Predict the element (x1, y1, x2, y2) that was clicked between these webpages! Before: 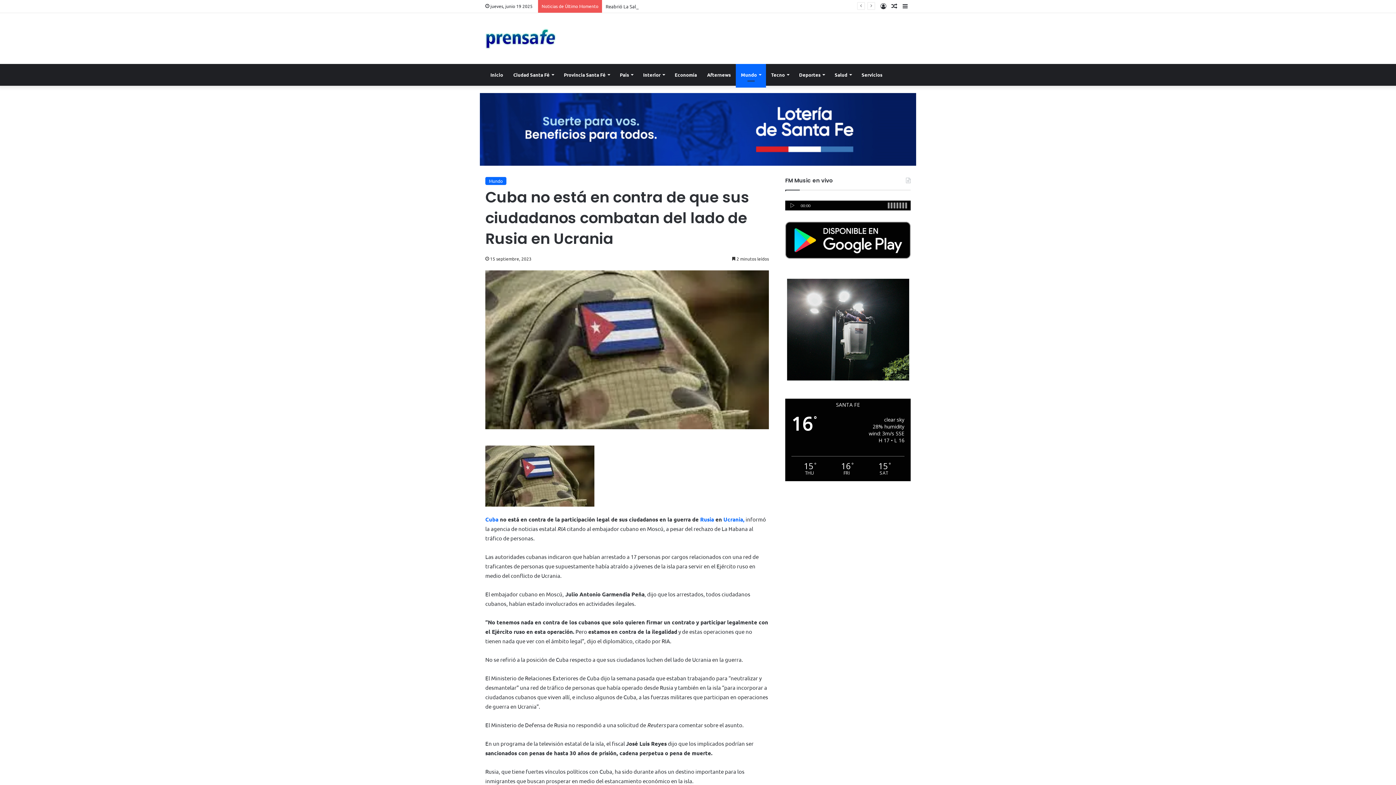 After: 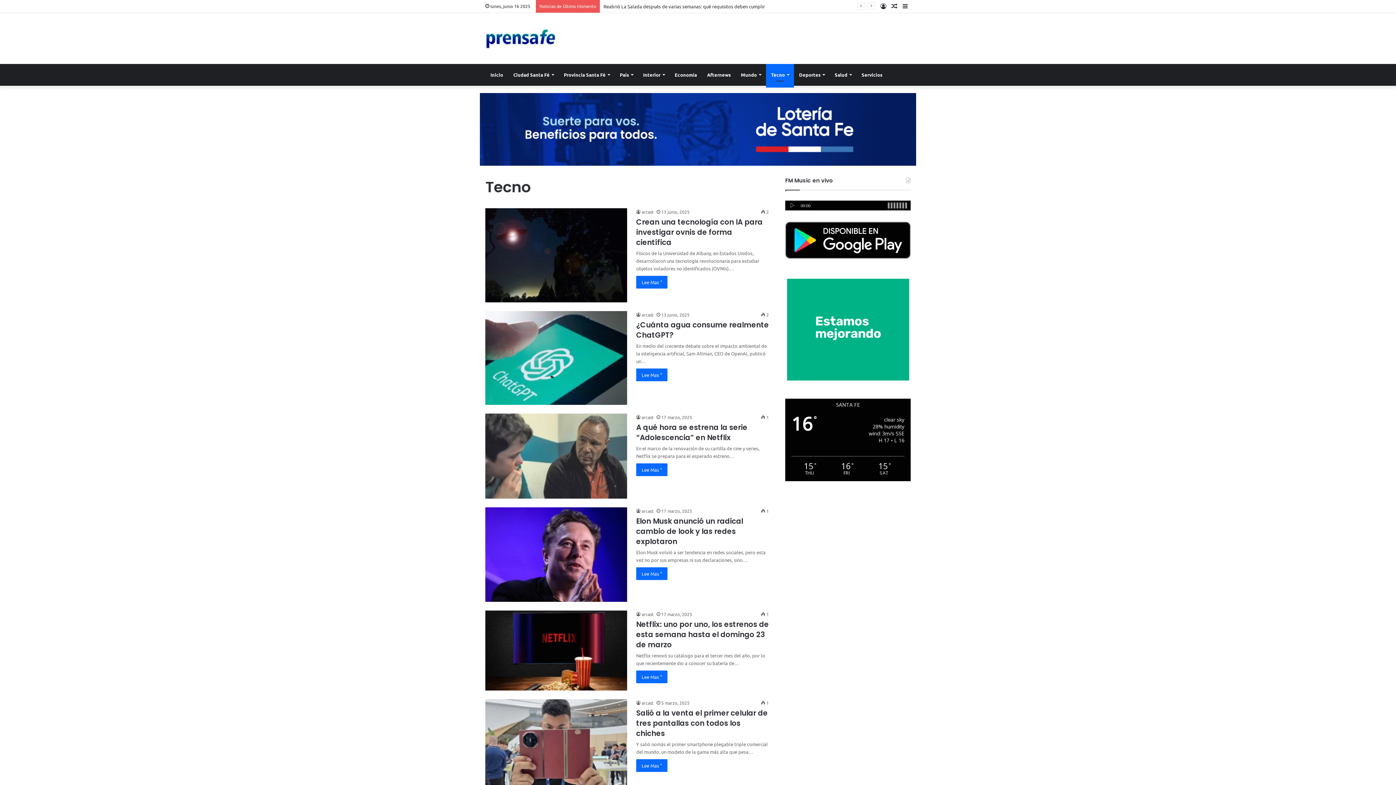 Action: bbox: (766, 64, 794, 85) label: Tecno